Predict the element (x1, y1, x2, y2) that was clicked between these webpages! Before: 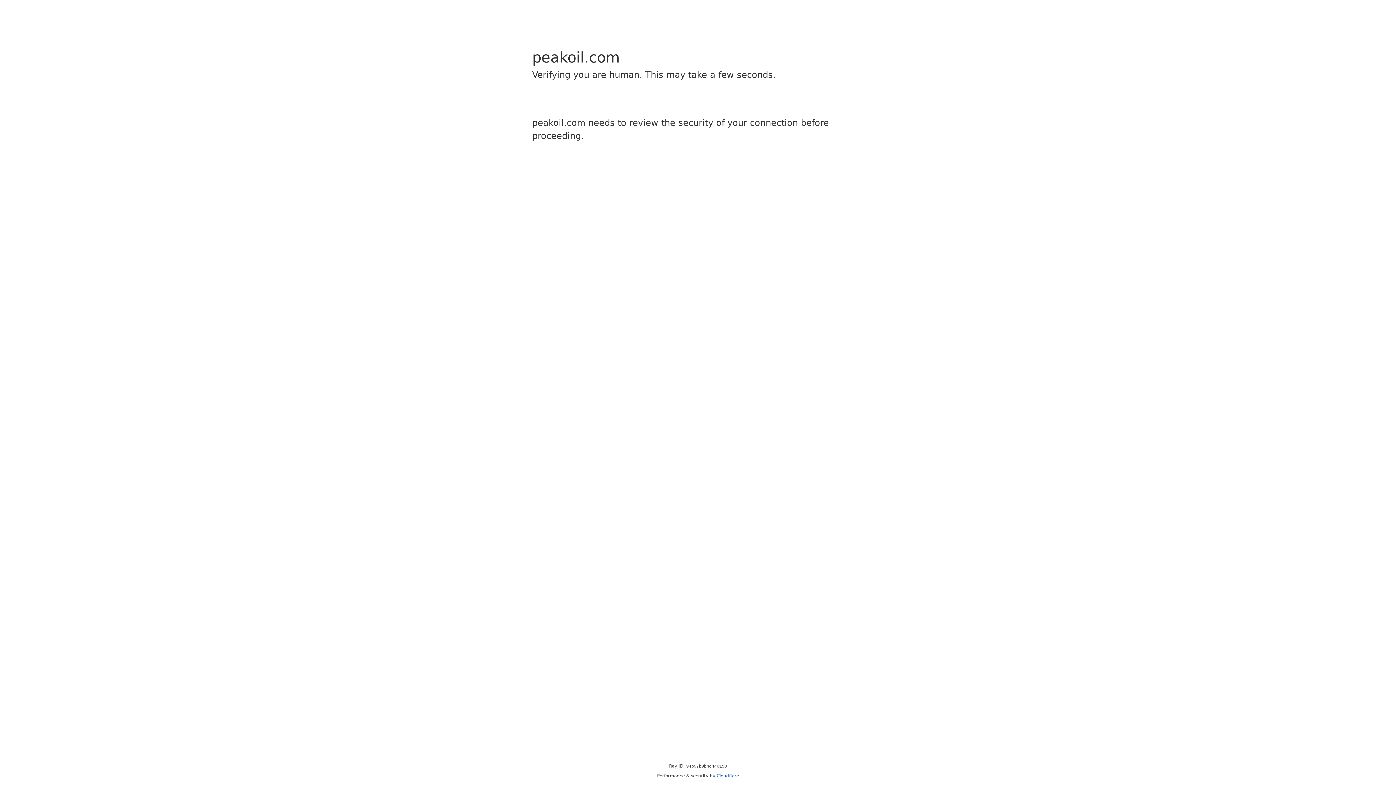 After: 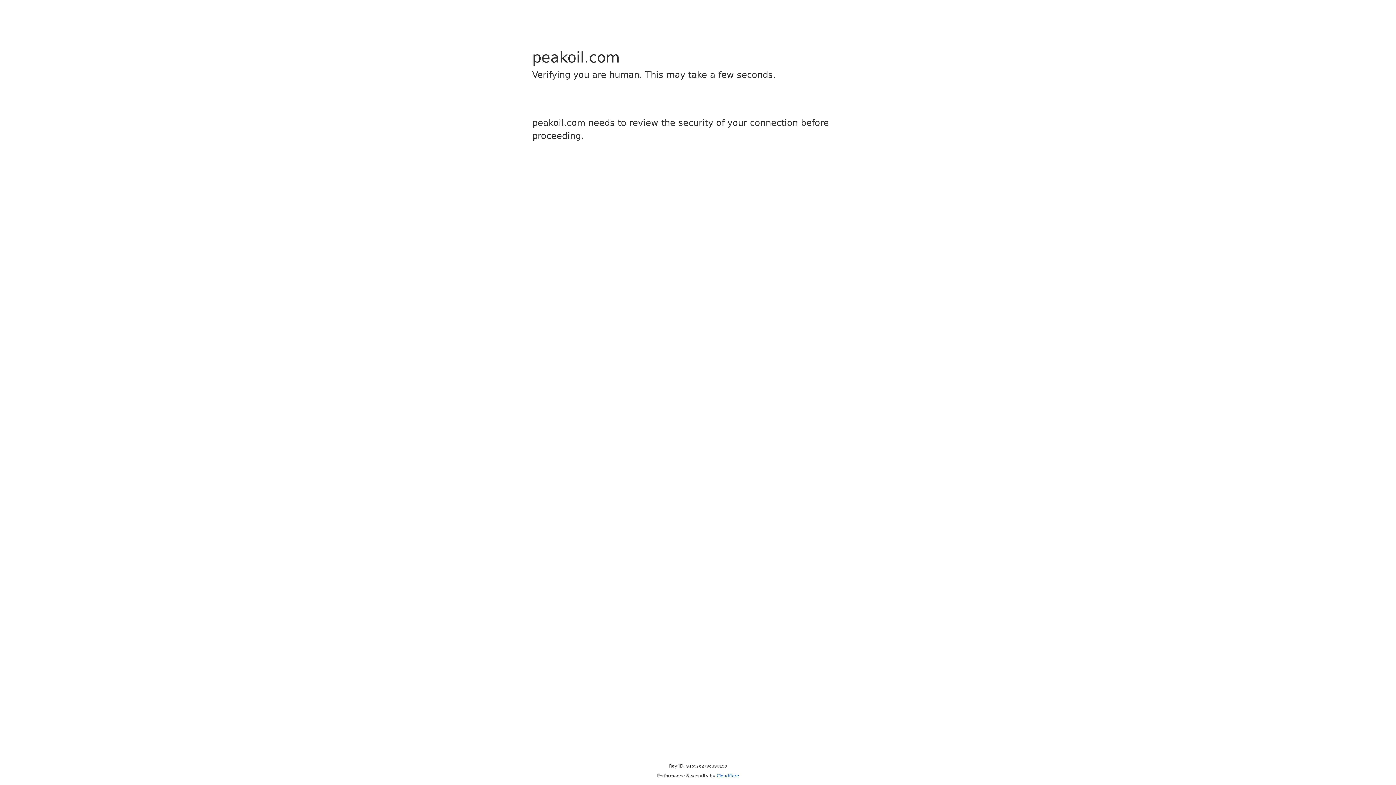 Action: label: Cloudflare bbox: (716, 773, 739, 778)